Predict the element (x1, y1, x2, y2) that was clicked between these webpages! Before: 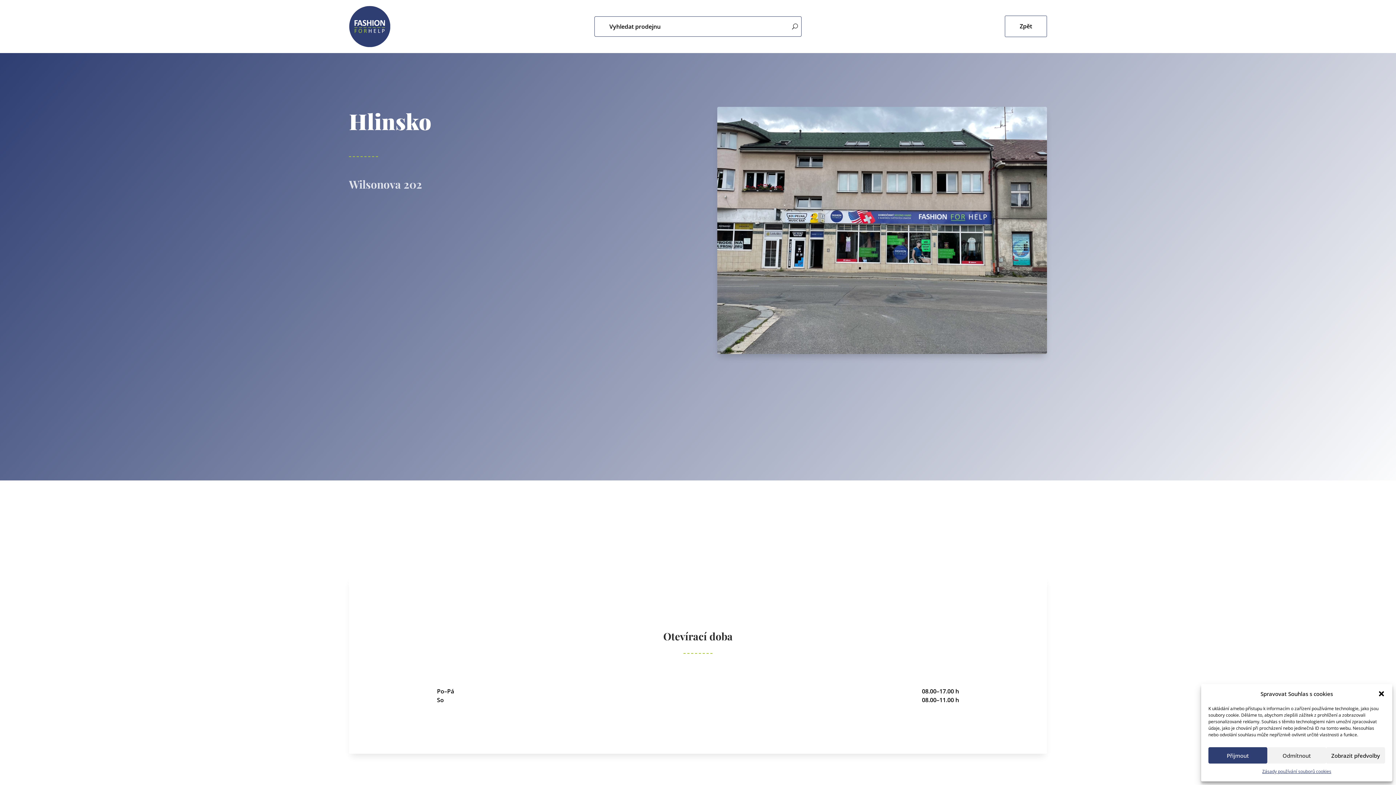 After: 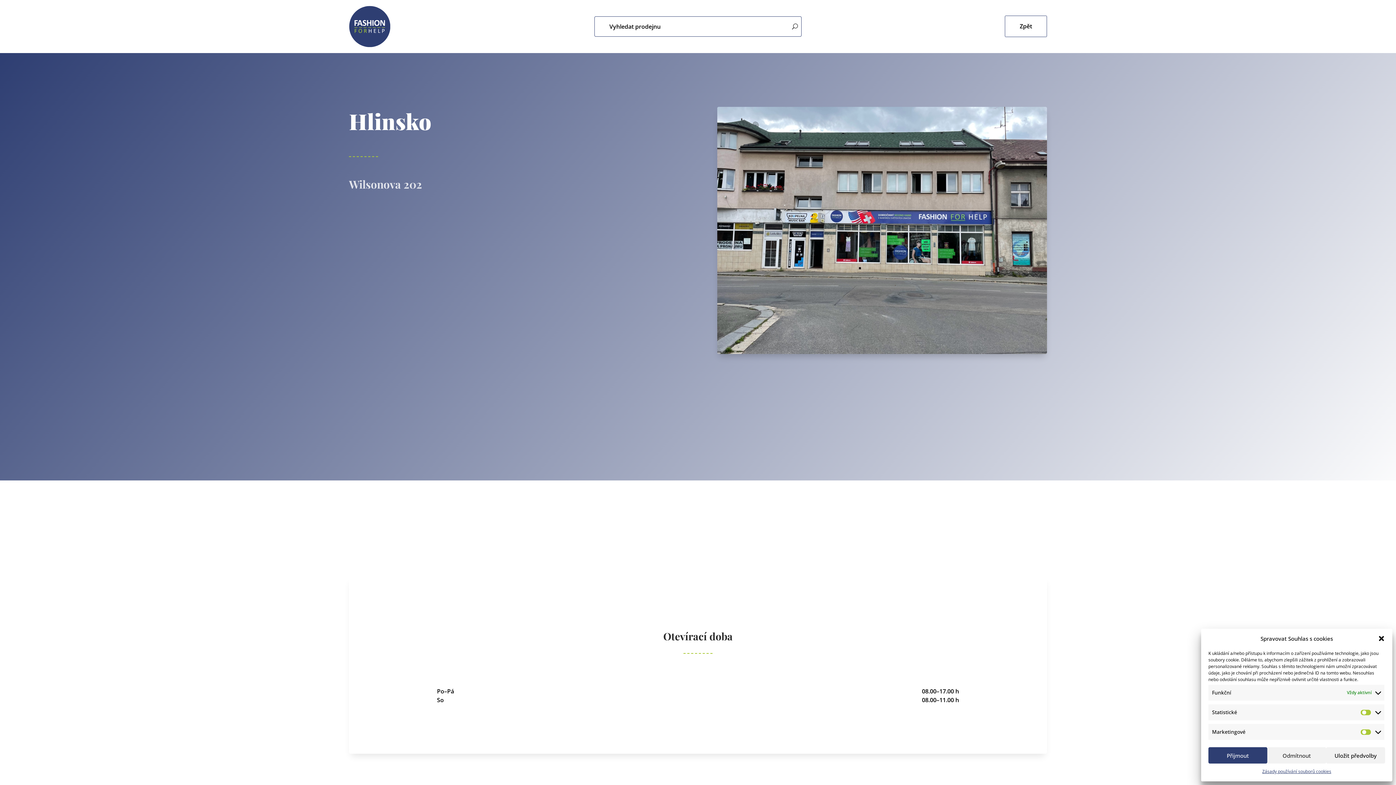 Action: bbox: (1326, 747, 1385, 764) label: Zobrazit předvolby